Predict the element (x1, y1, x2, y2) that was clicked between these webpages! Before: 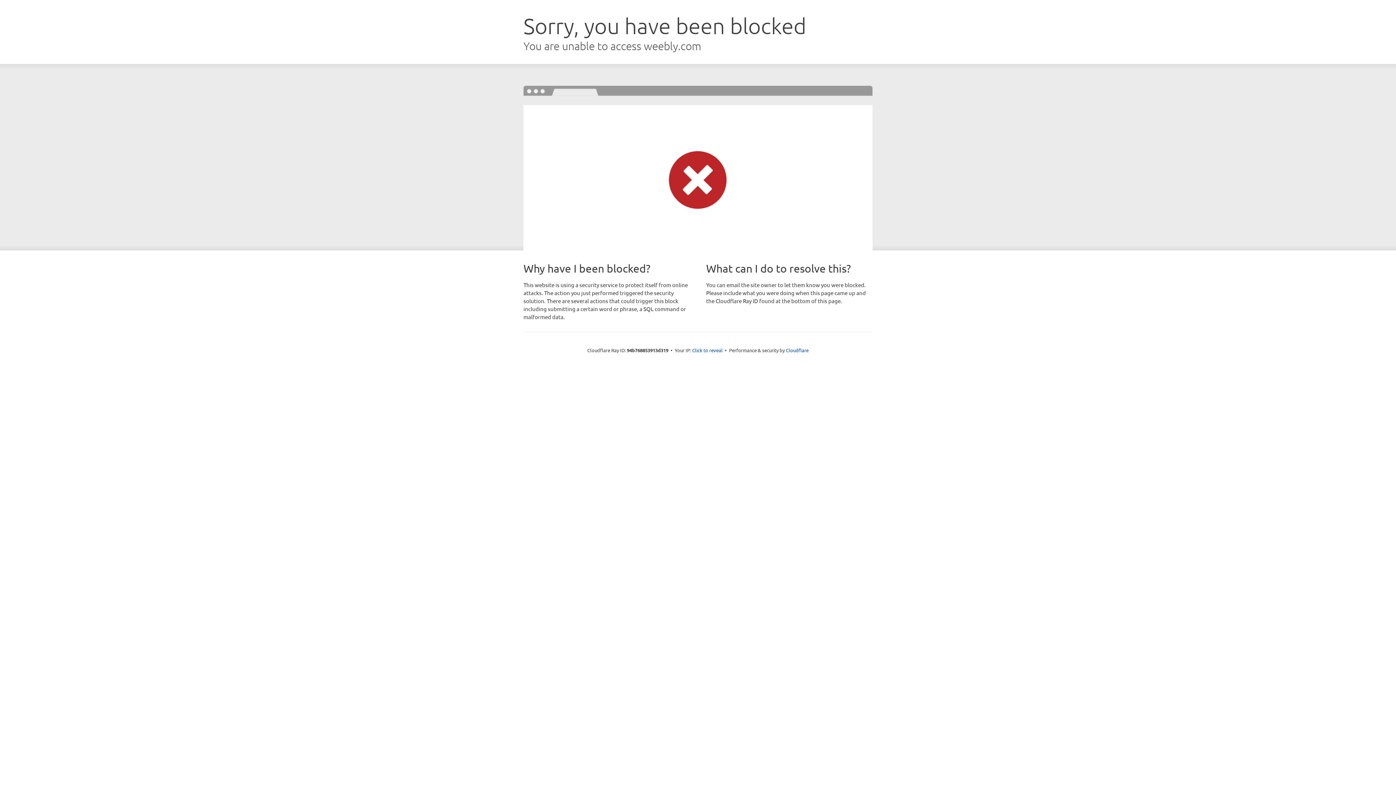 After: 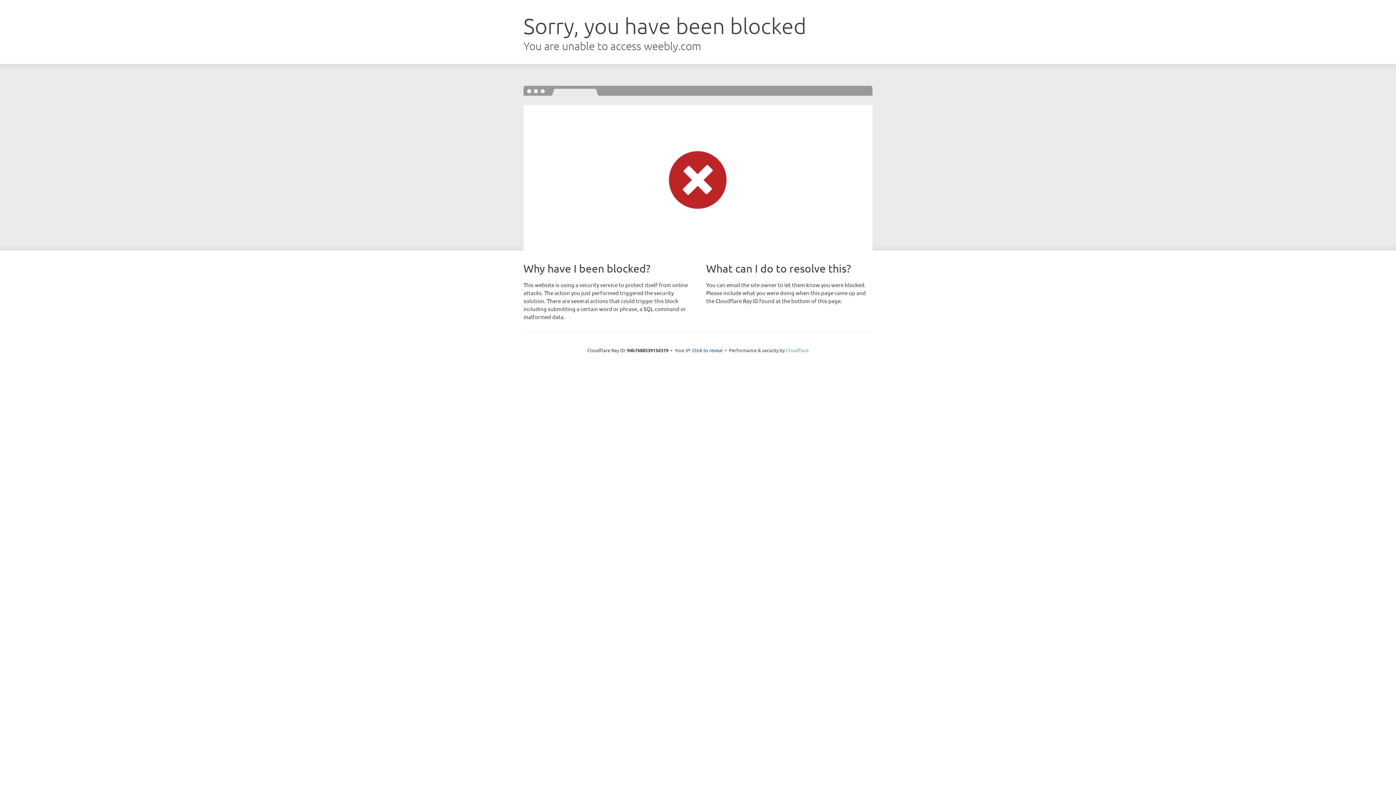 Action: label: Cloudflare bbox: (786, 347, 808, 353)